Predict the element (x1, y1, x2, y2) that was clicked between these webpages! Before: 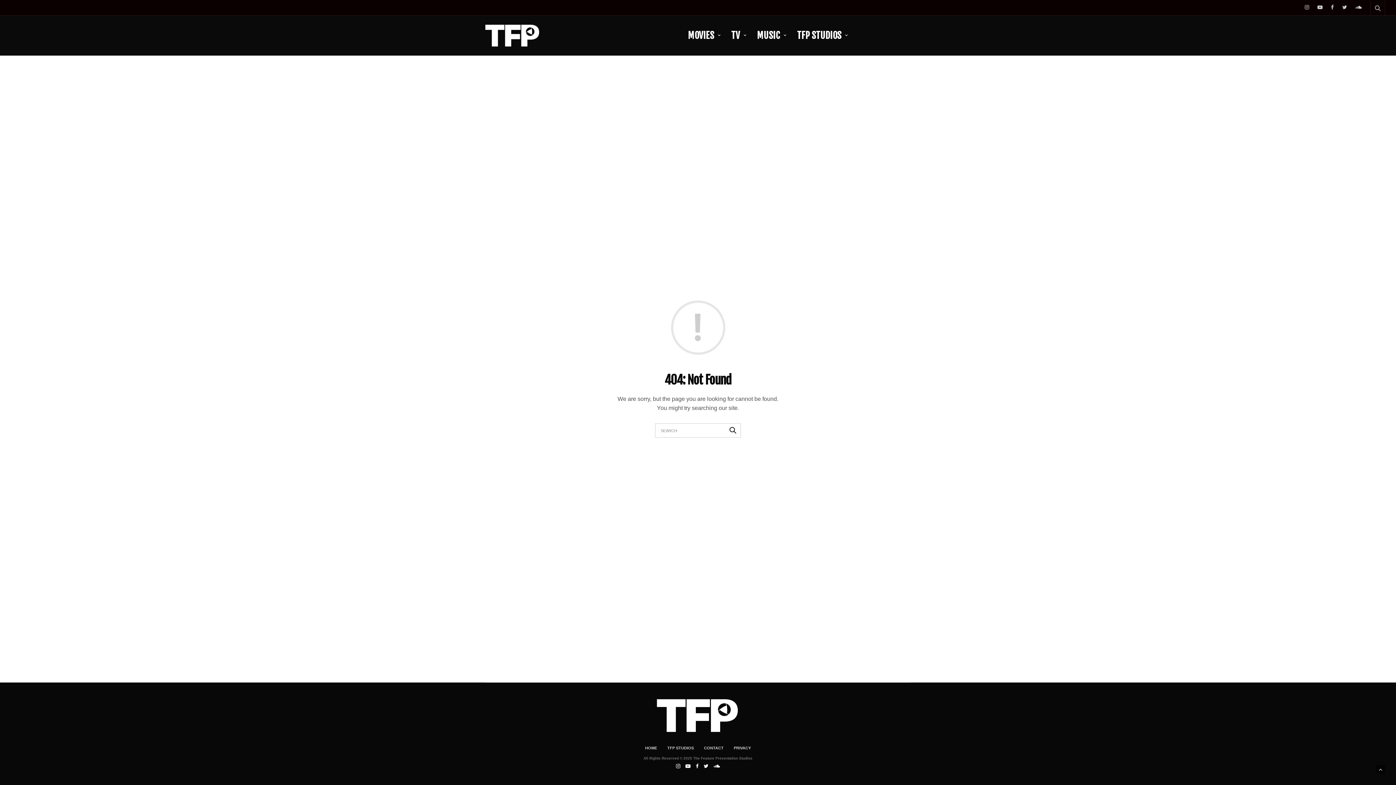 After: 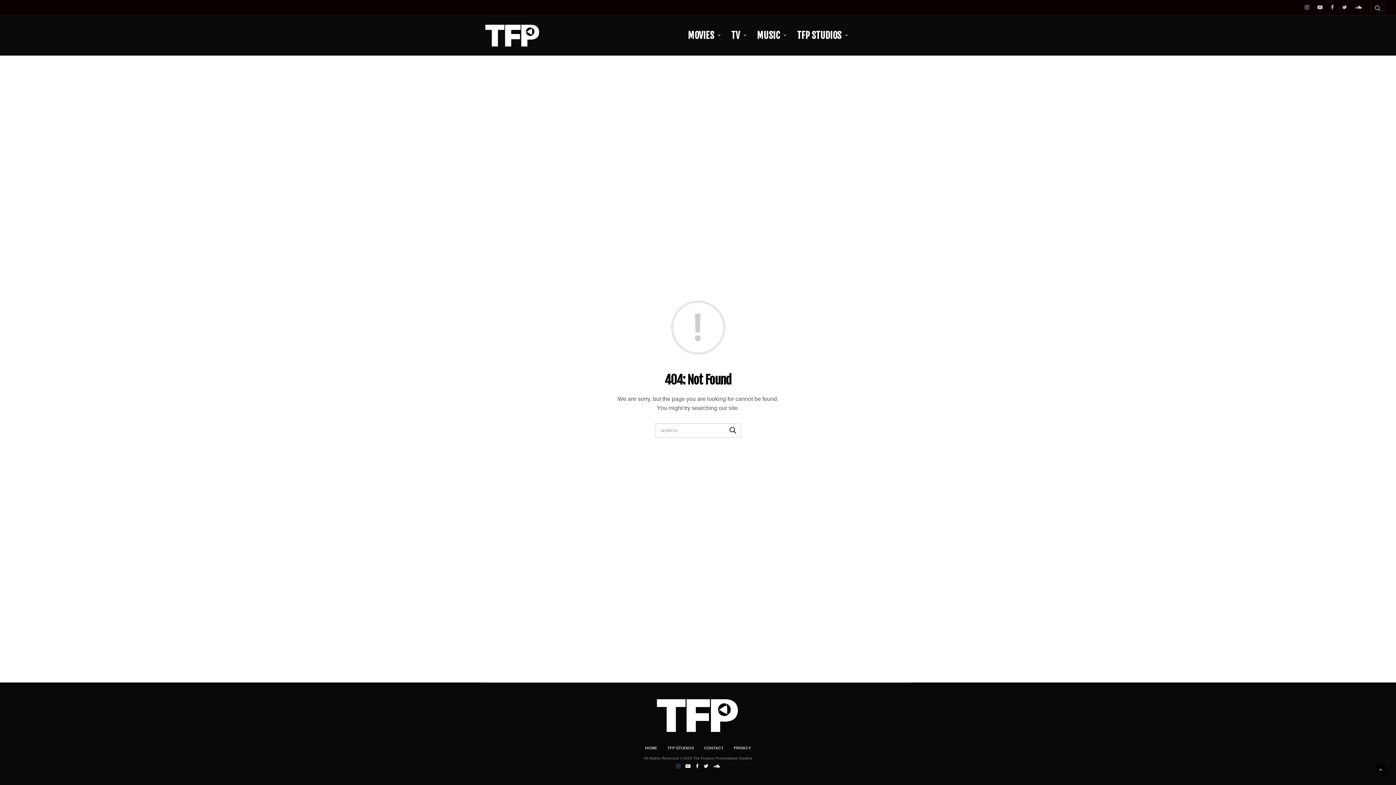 Action: bbox: (674, 762, 682, 770)